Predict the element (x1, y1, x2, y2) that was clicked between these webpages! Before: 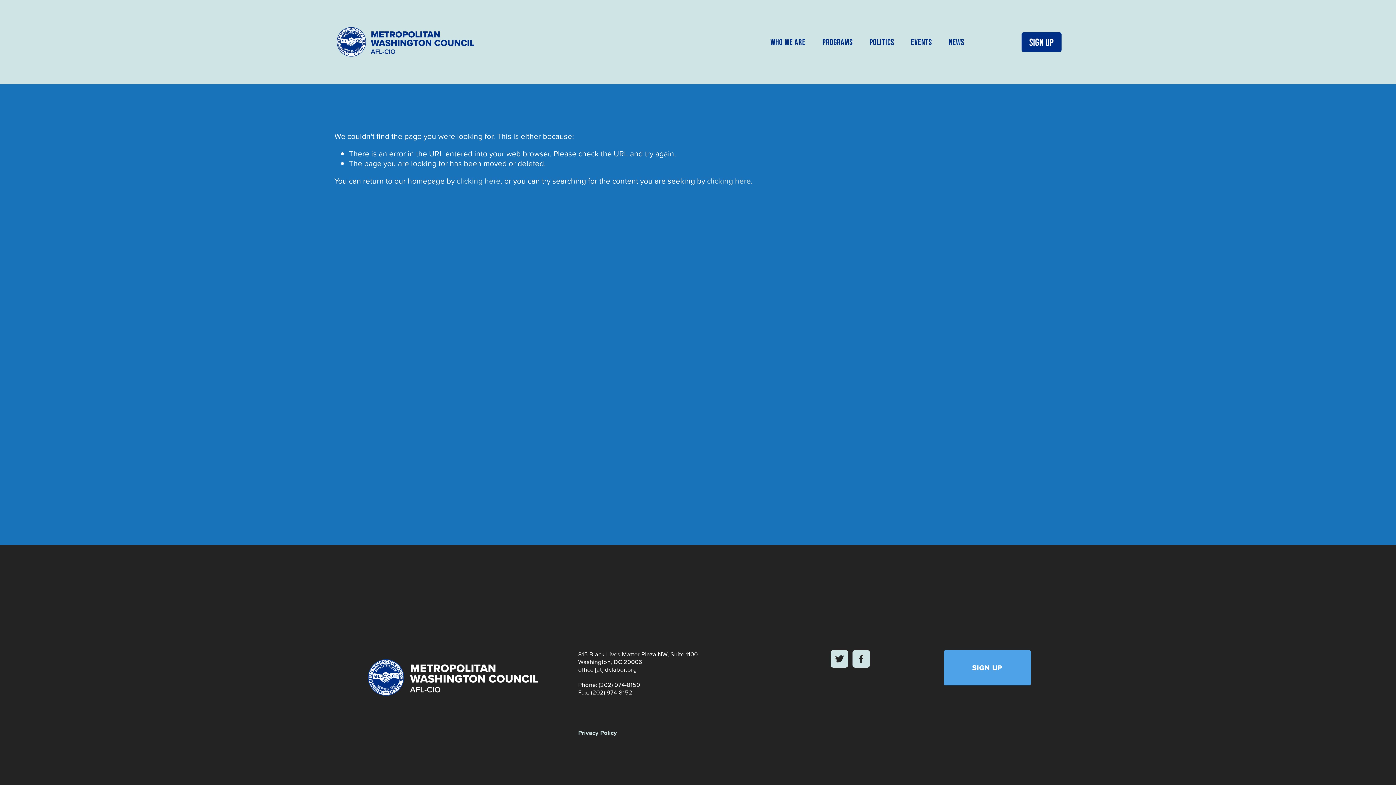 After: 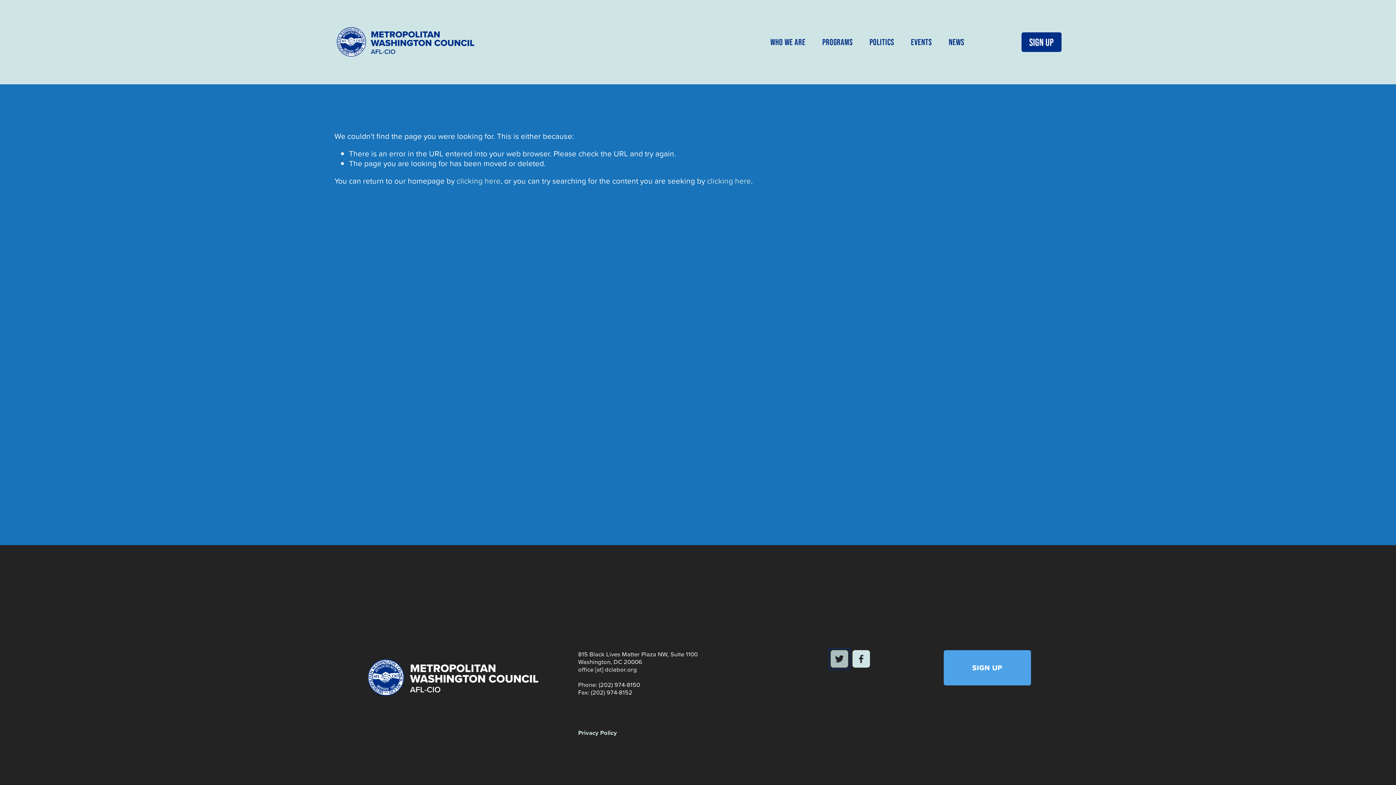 Action: bbox: (830, 650, 848, 668) label: Twitter